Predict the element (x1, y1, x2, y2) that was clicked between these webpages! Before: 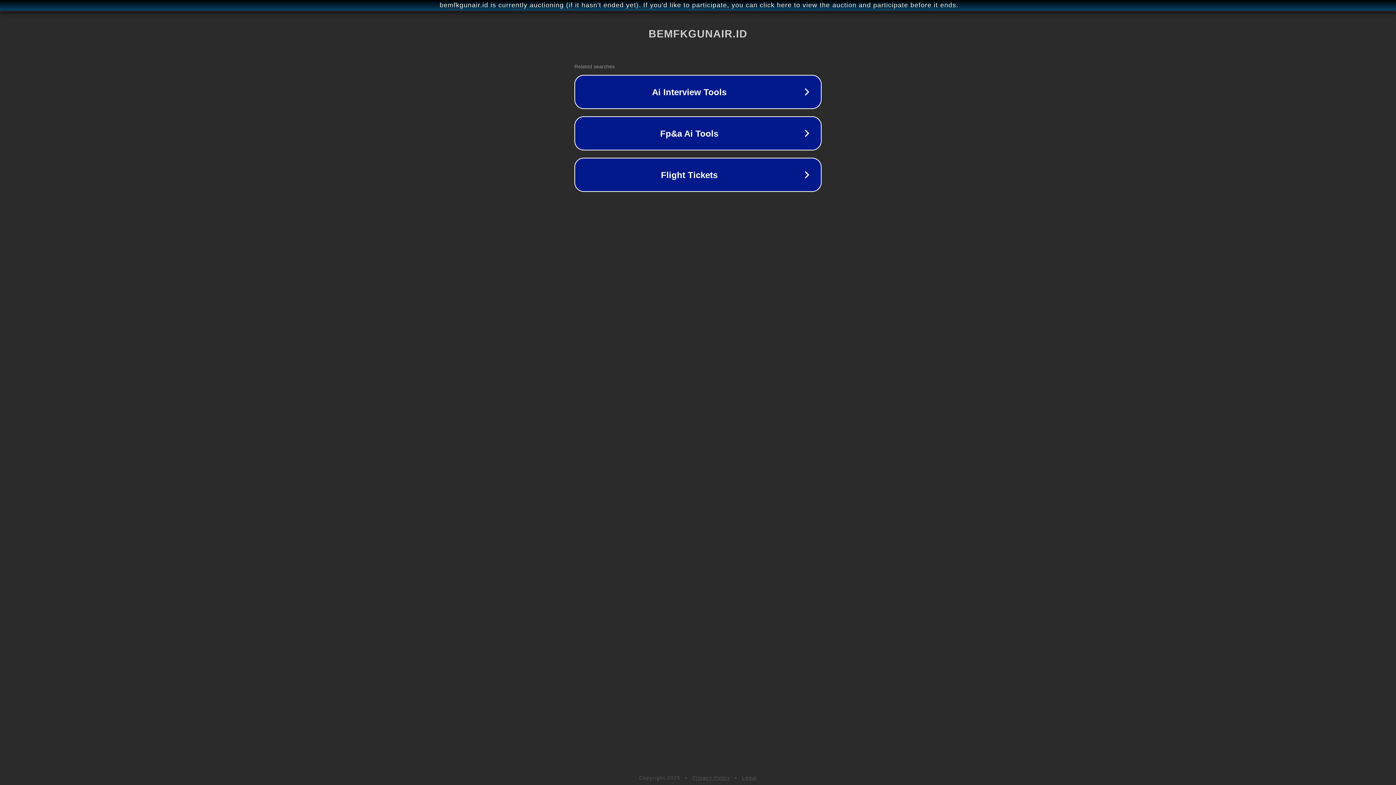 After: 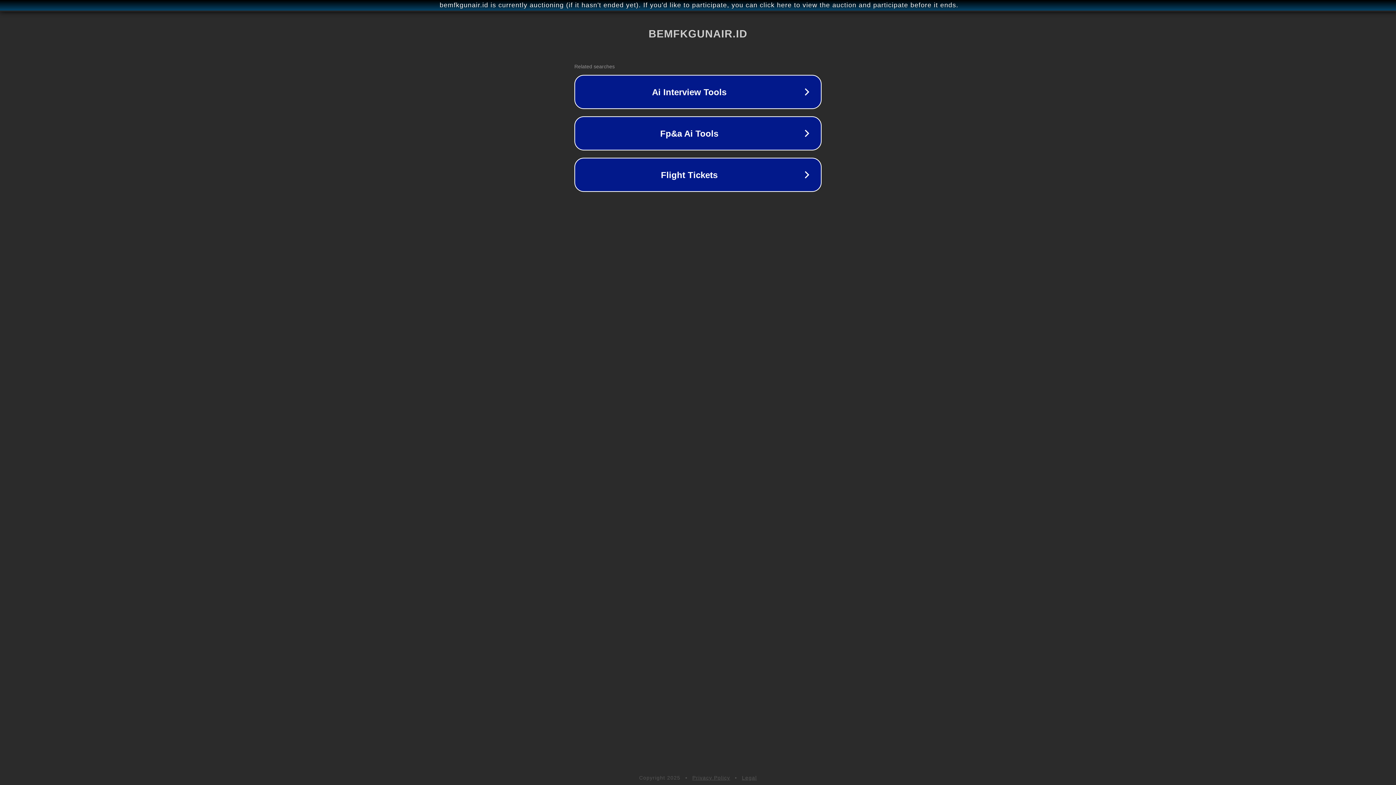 Action: bbox: (742, 775, 757, 781) label: Legal